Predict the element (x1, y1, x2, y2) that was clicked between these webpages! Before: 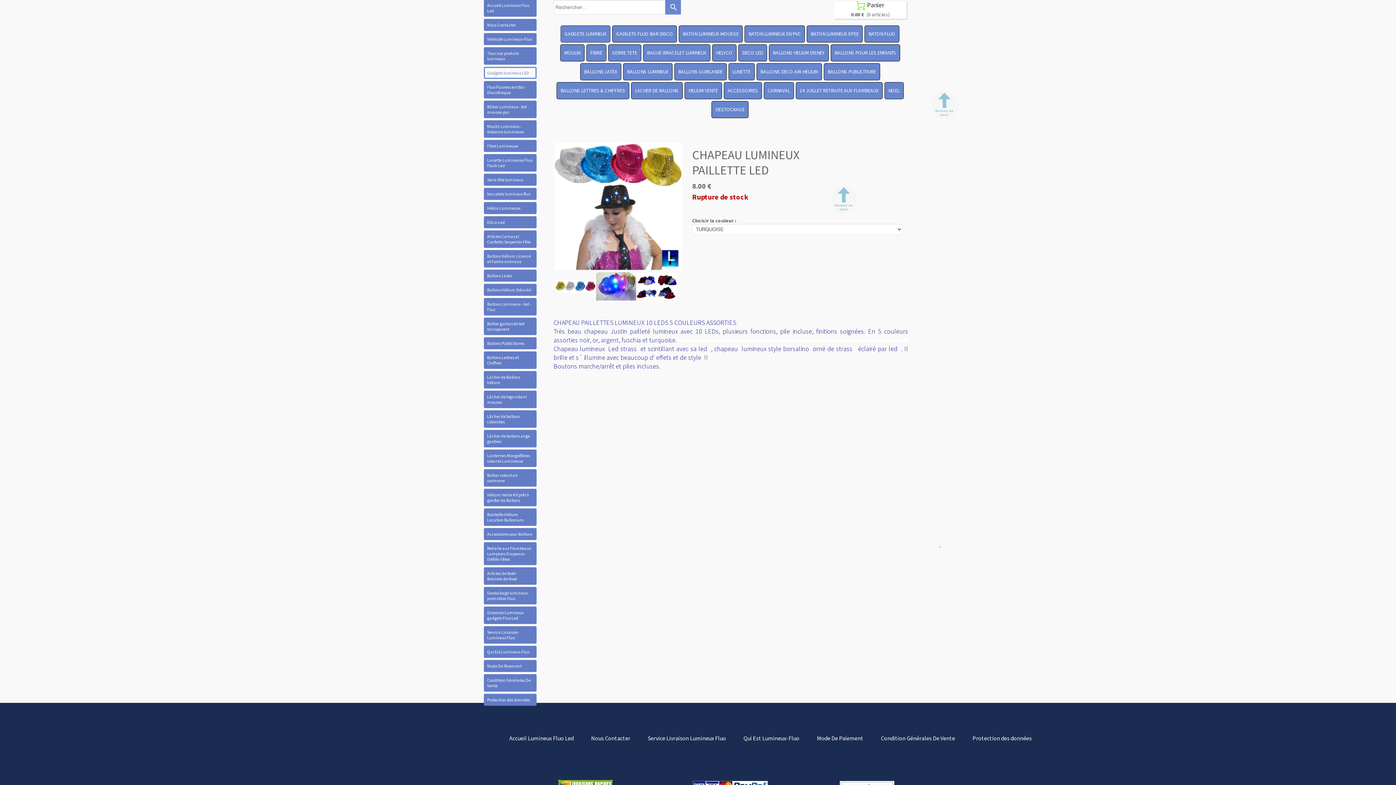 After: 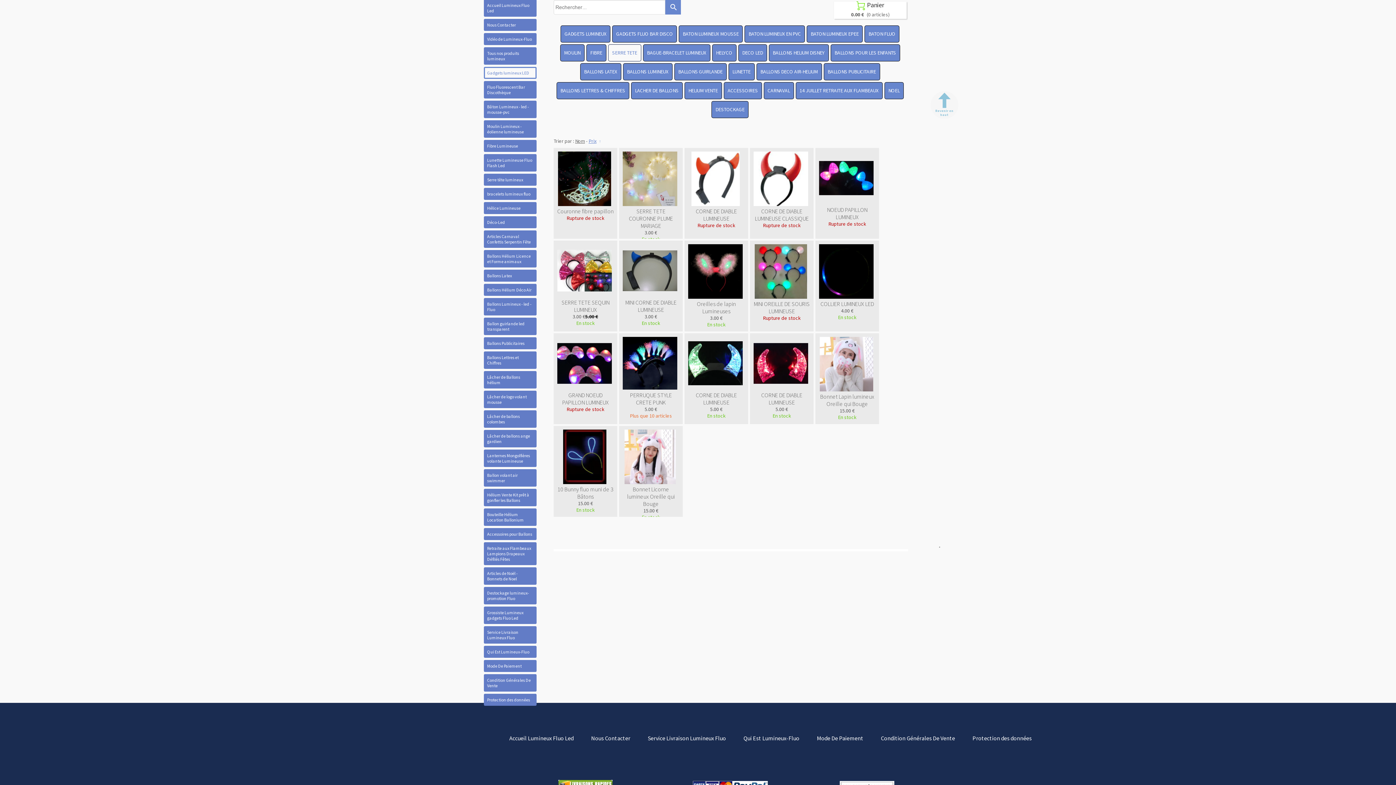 Action: label: SERRE TETE bbox: (612, 49, 637, 56)